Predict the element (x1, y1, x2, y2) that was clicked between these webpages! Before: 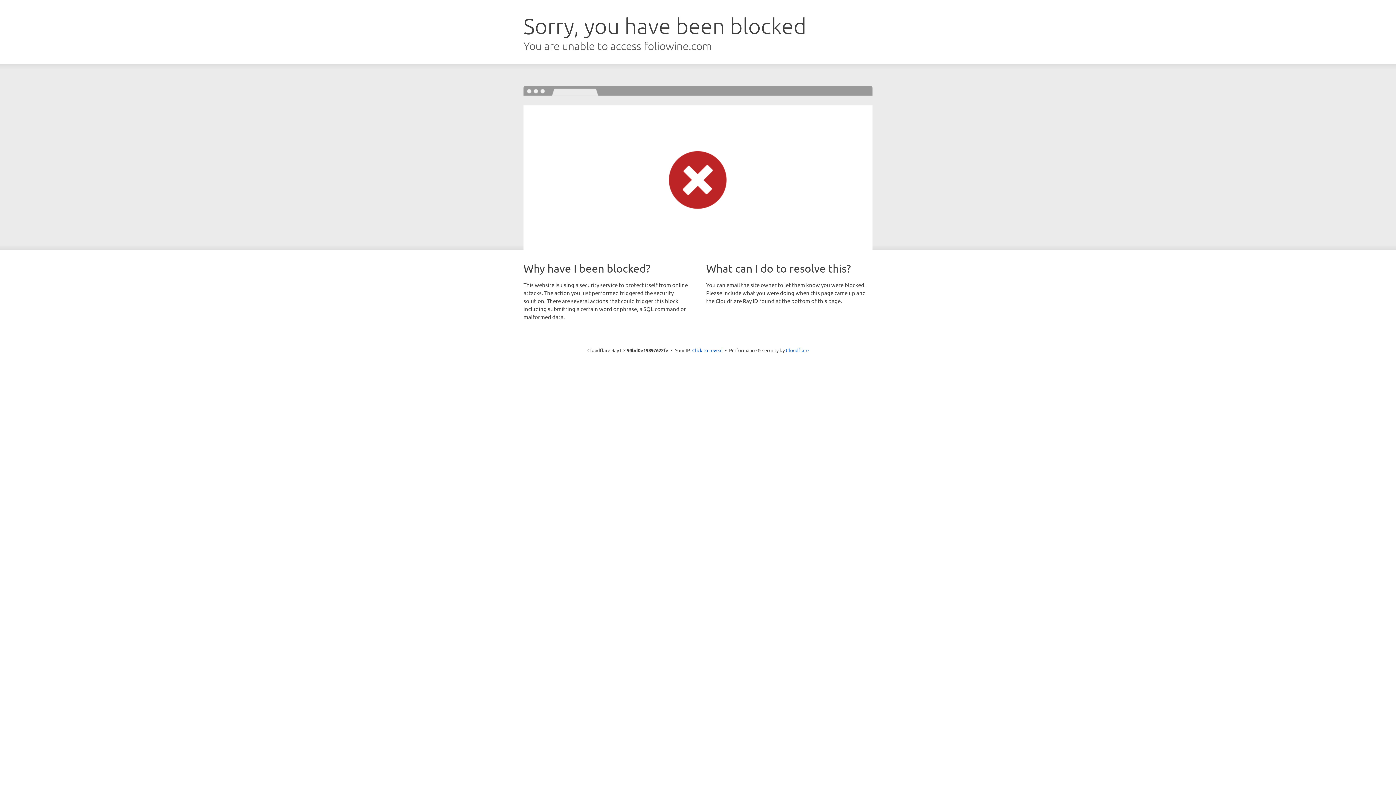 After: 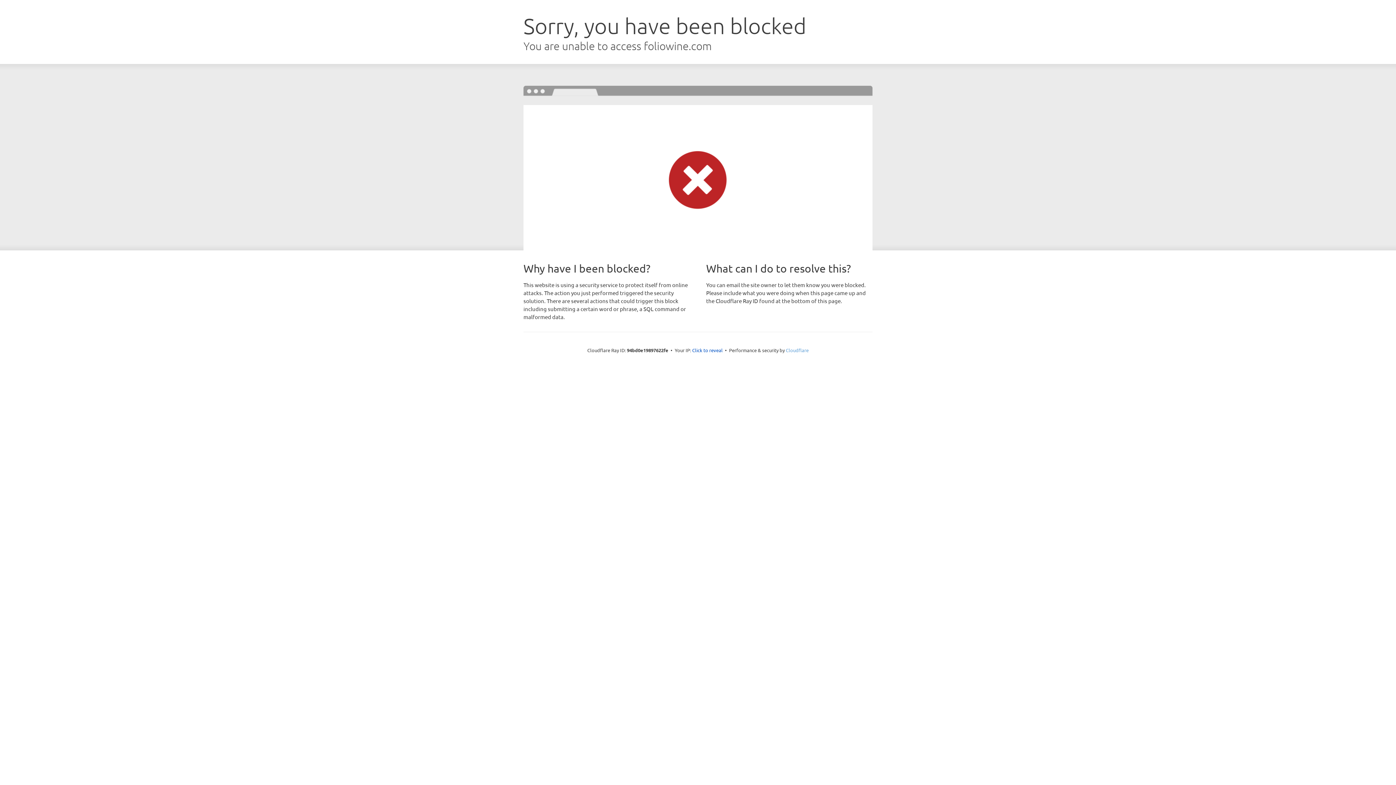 Action: bbox: (786, 347, 808, 353) label: Cloudflare